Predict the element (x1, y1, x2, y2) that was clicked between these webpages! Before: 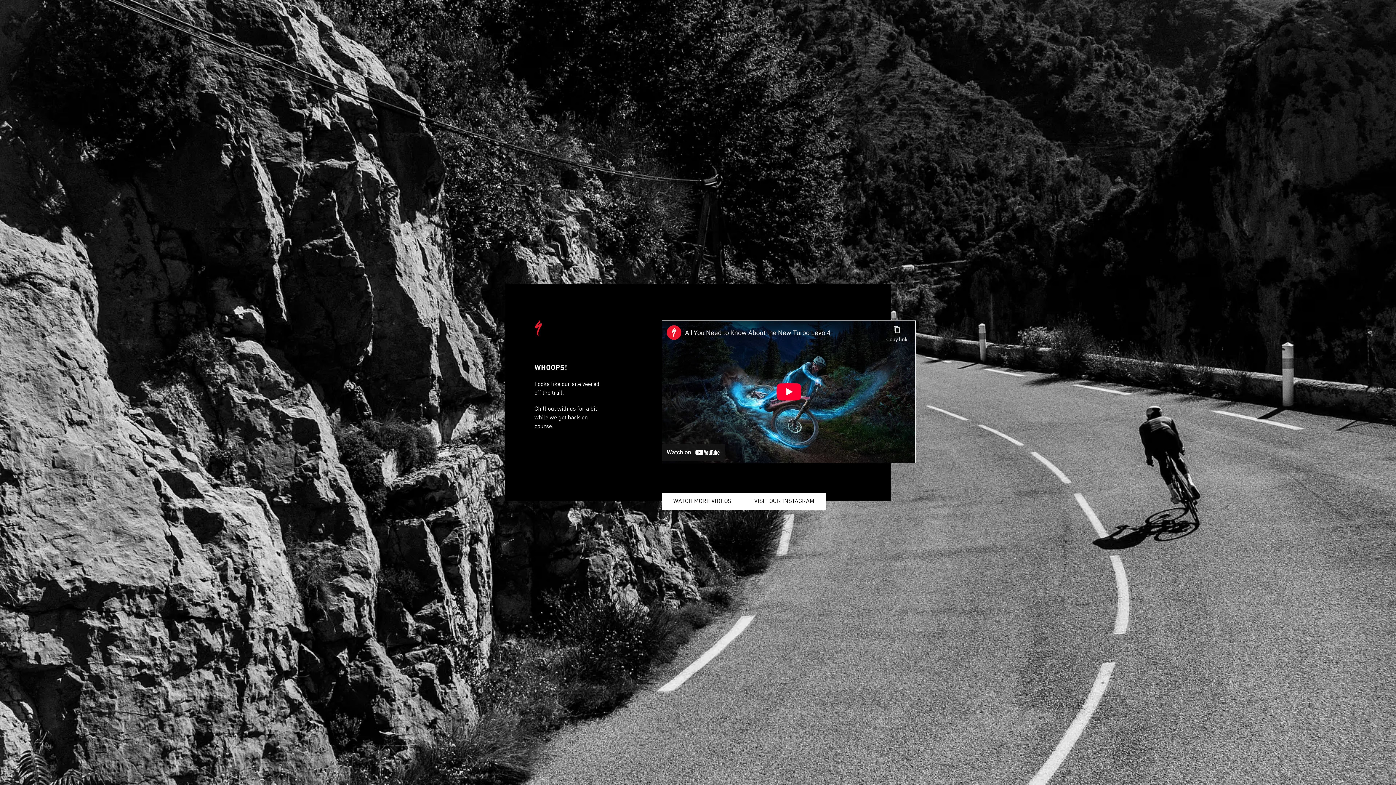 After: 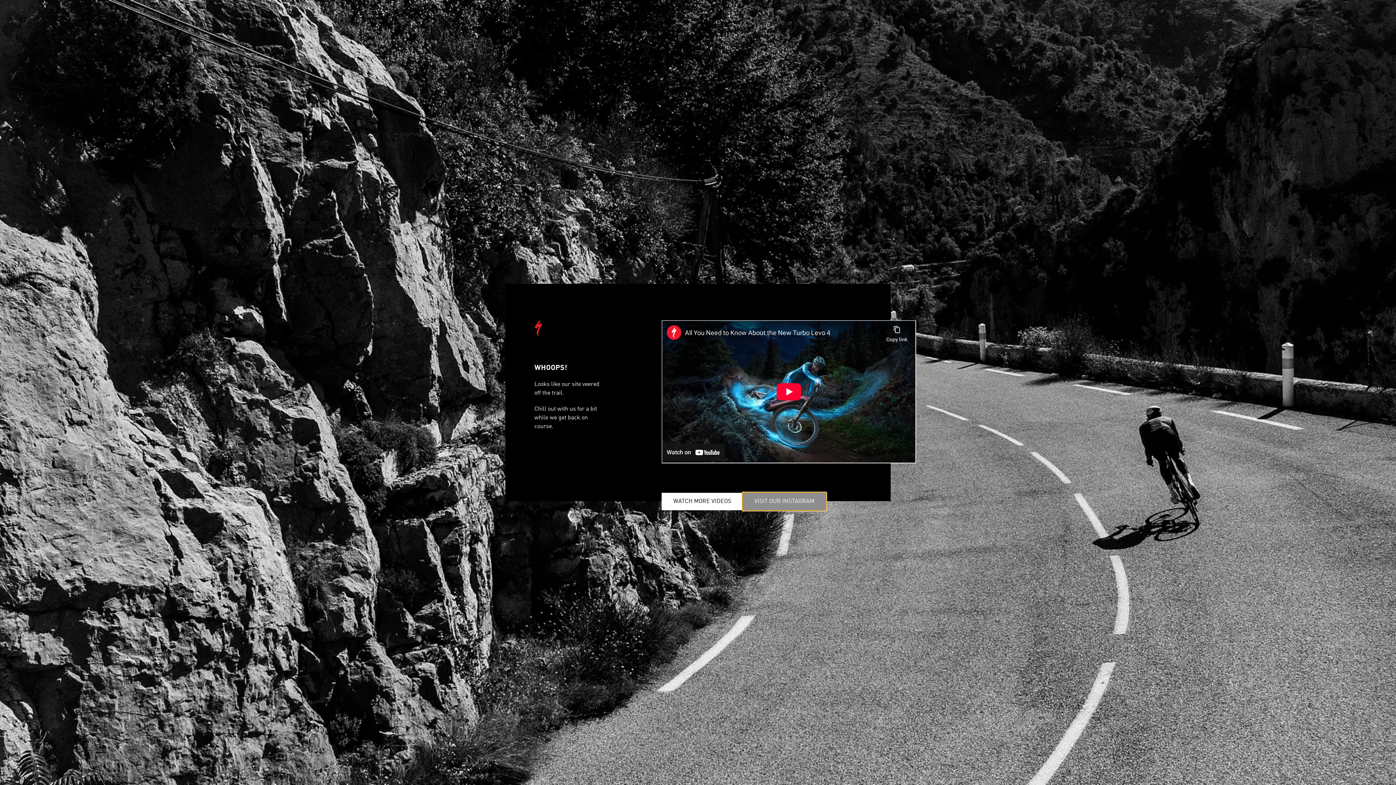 Action: label: VISIT OUR INSTAGRAM bbox: (742, 493, 826, 510)